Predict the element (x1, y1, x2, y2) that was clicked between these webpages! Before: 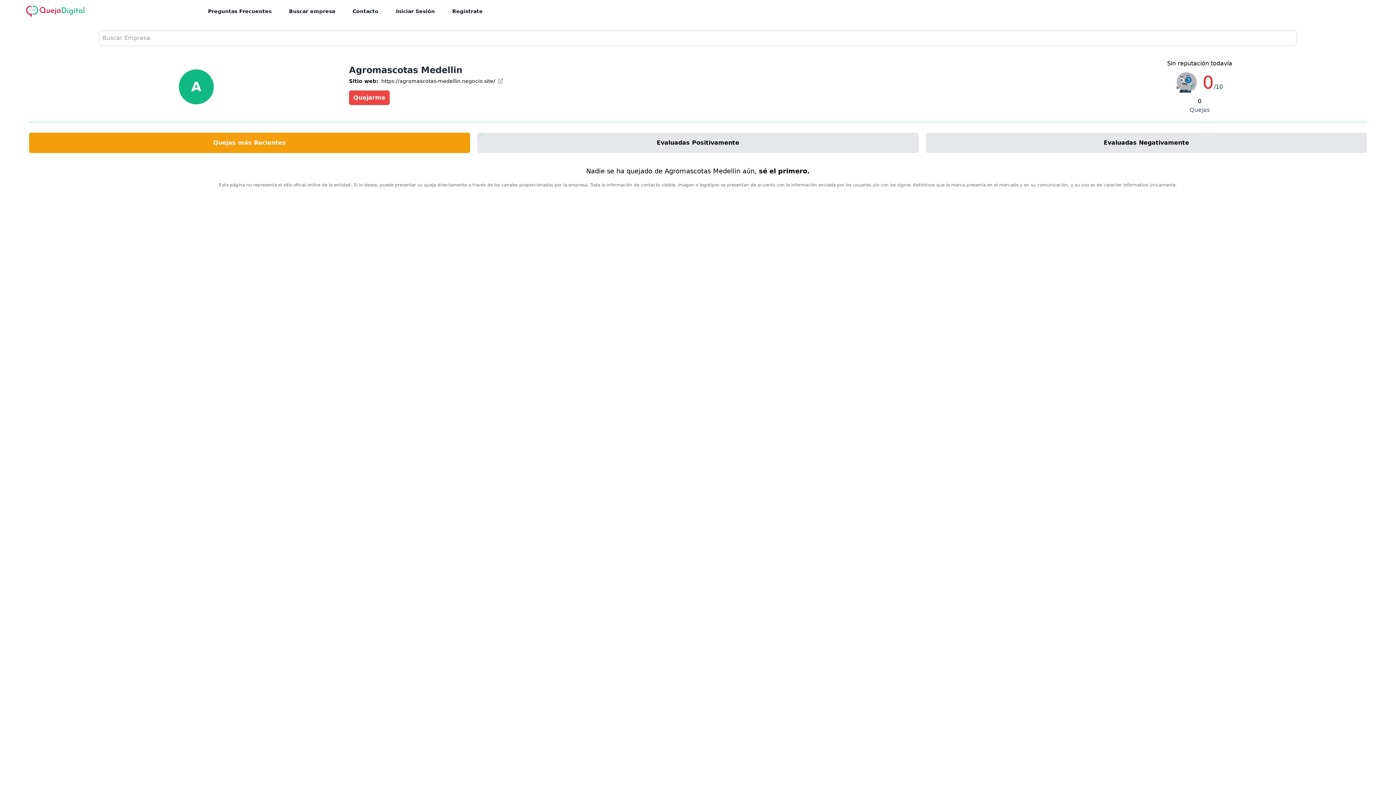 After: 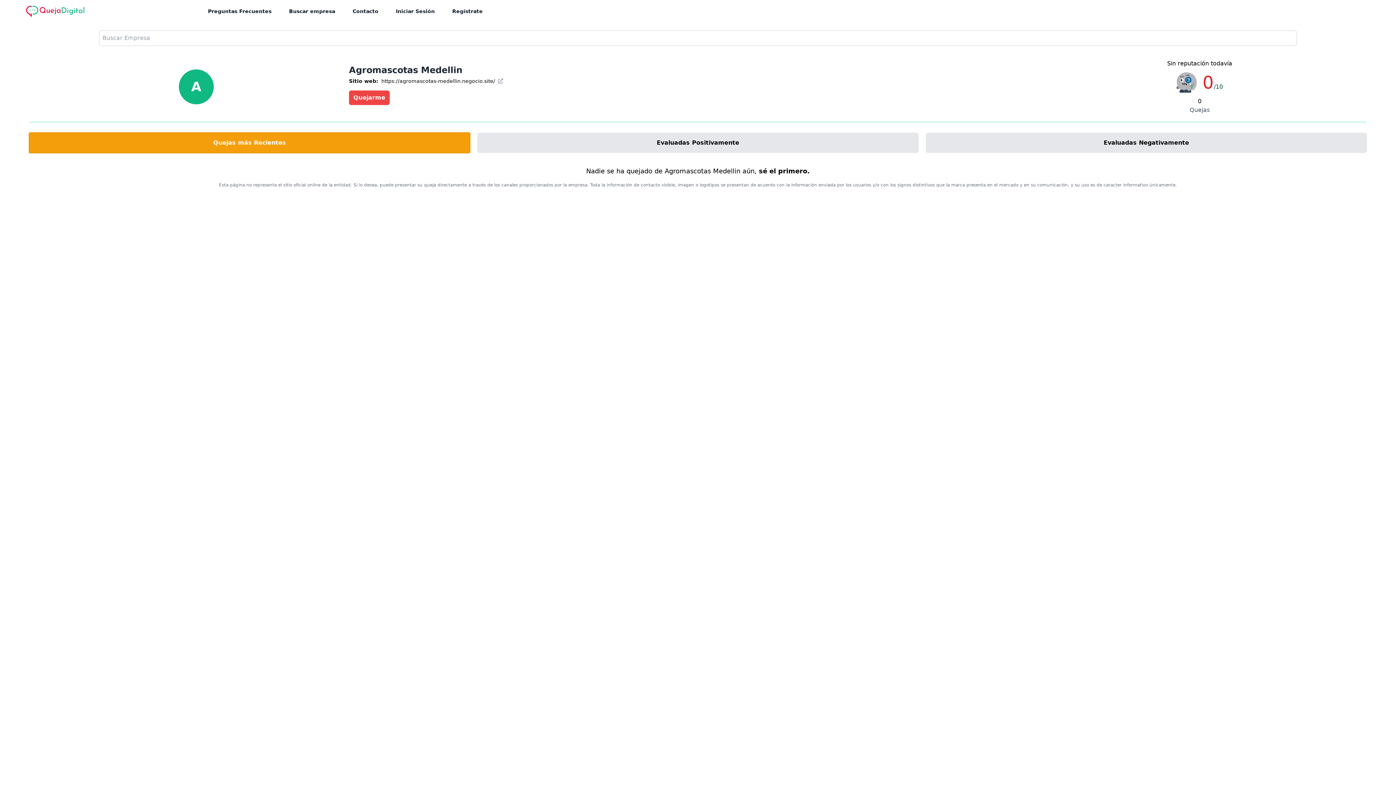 Action: bbox: (29, 132, 470, 152) label: Quejas más Recientes